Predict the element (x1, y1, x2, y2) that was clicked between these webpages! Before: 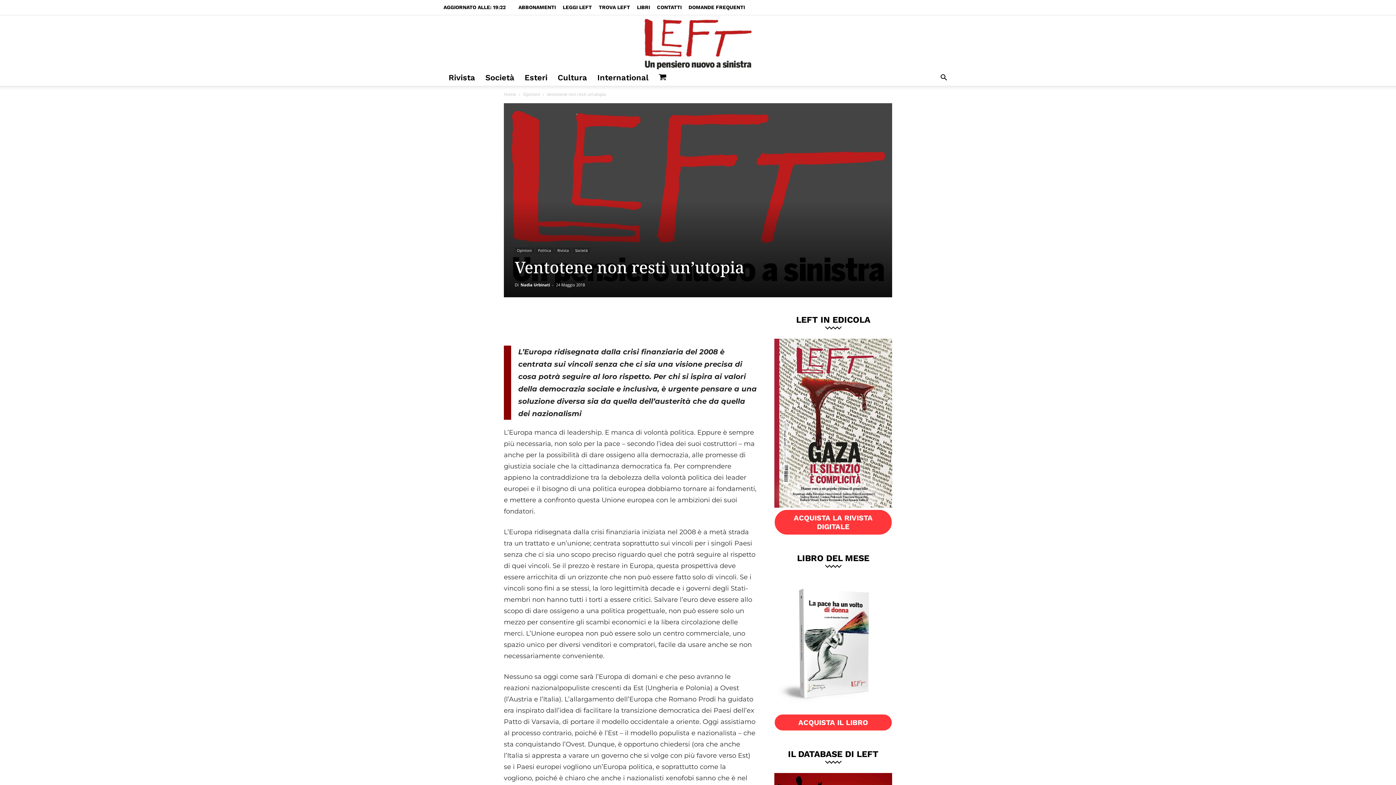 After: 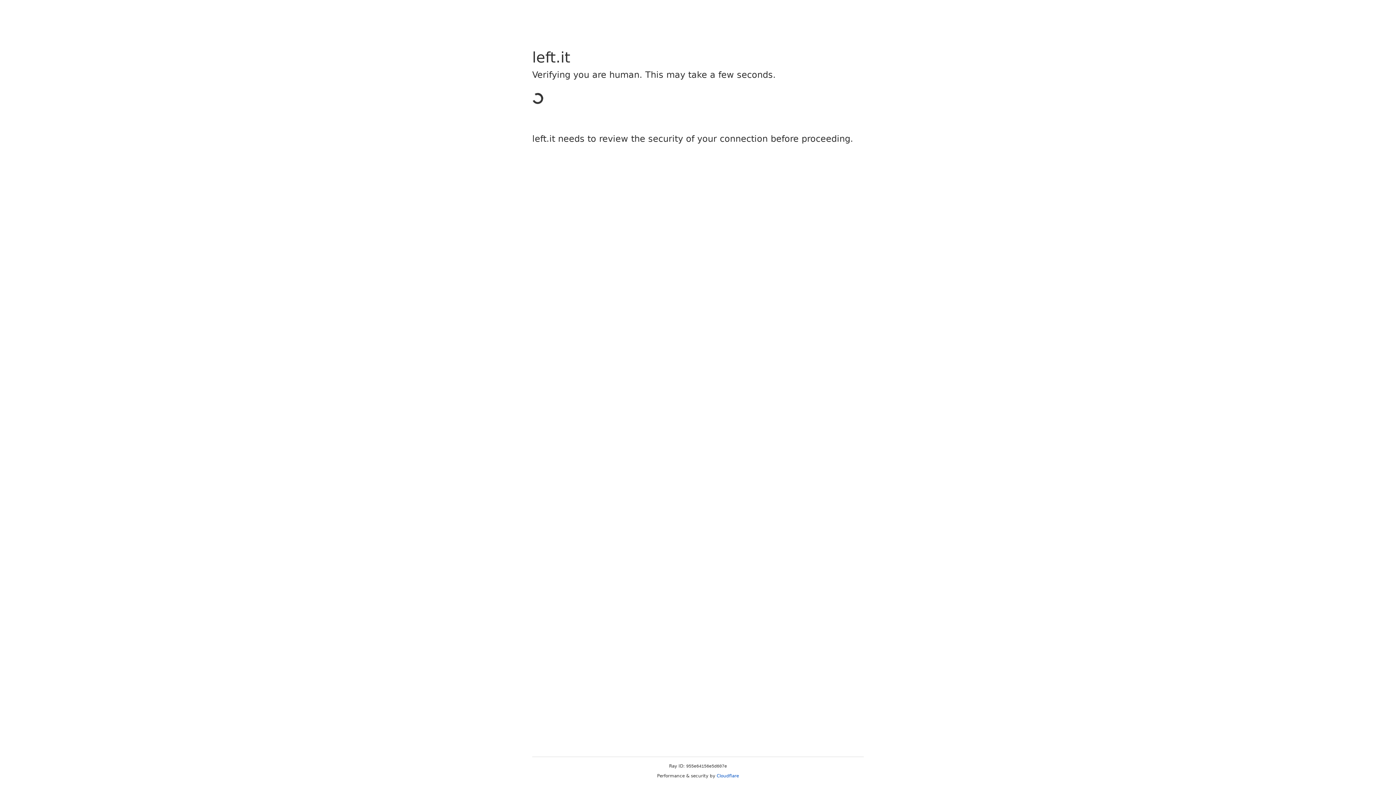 Action: bbox: (615, 15, 780, 69) label: Left